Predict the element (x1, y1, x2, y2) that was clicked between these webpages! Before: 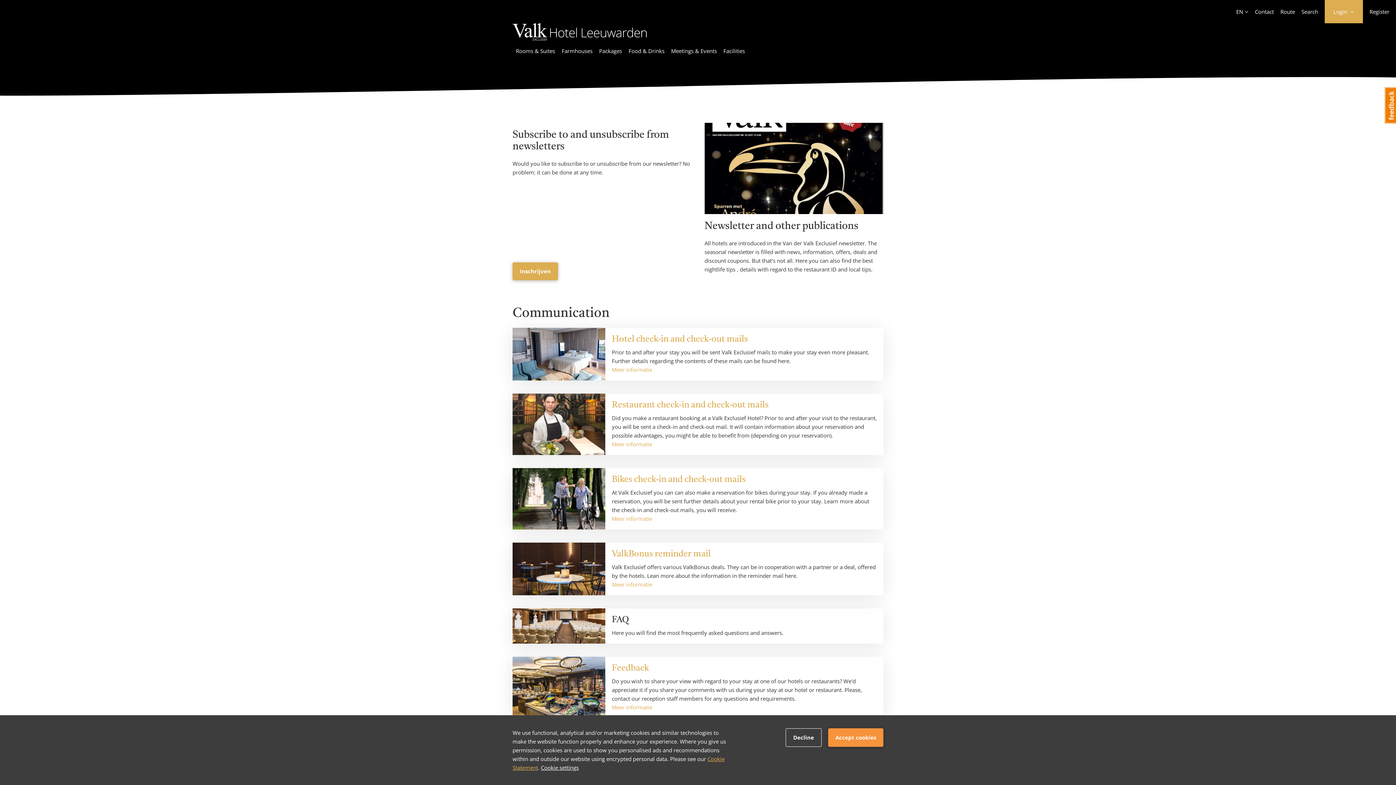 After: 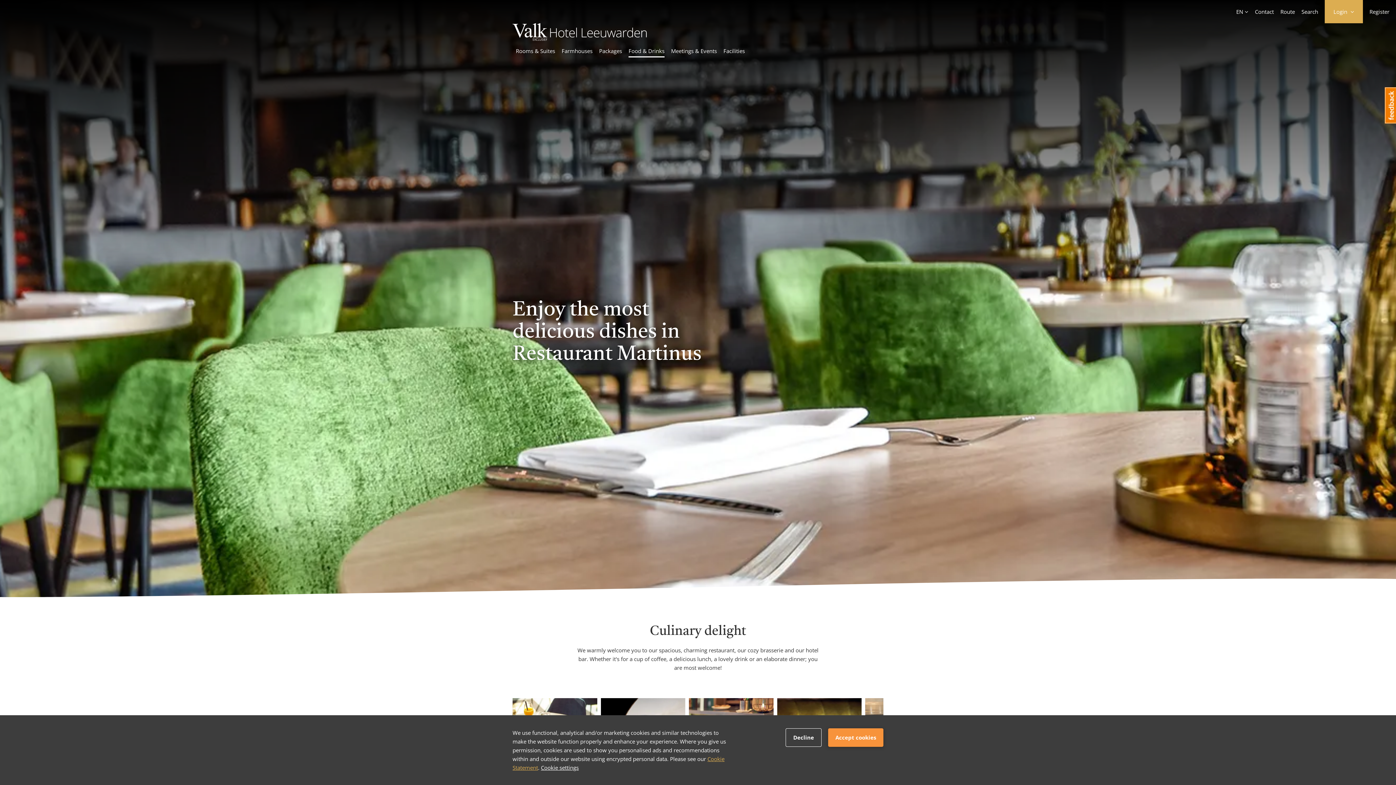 Action: bbox: (628, 46, 664, 57) label: Food & Drinks